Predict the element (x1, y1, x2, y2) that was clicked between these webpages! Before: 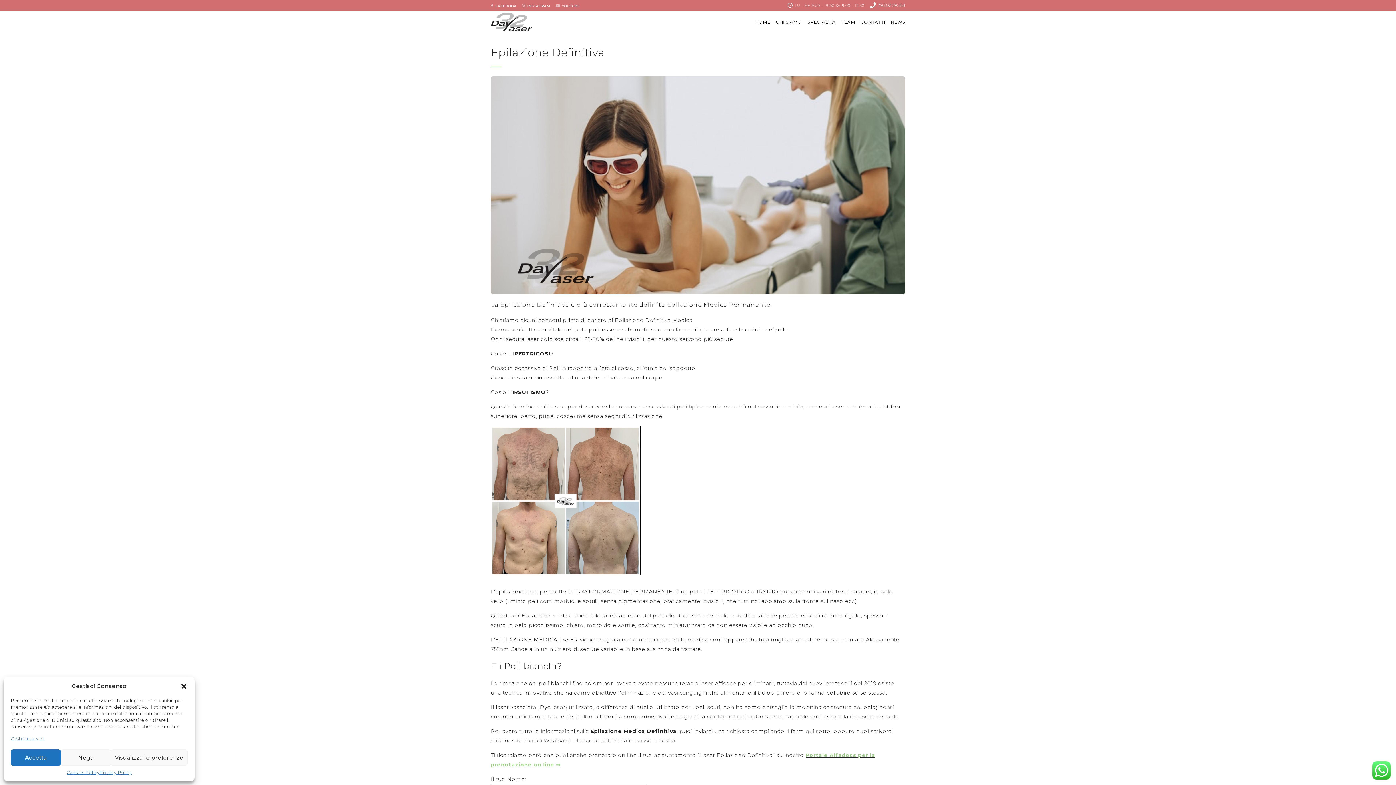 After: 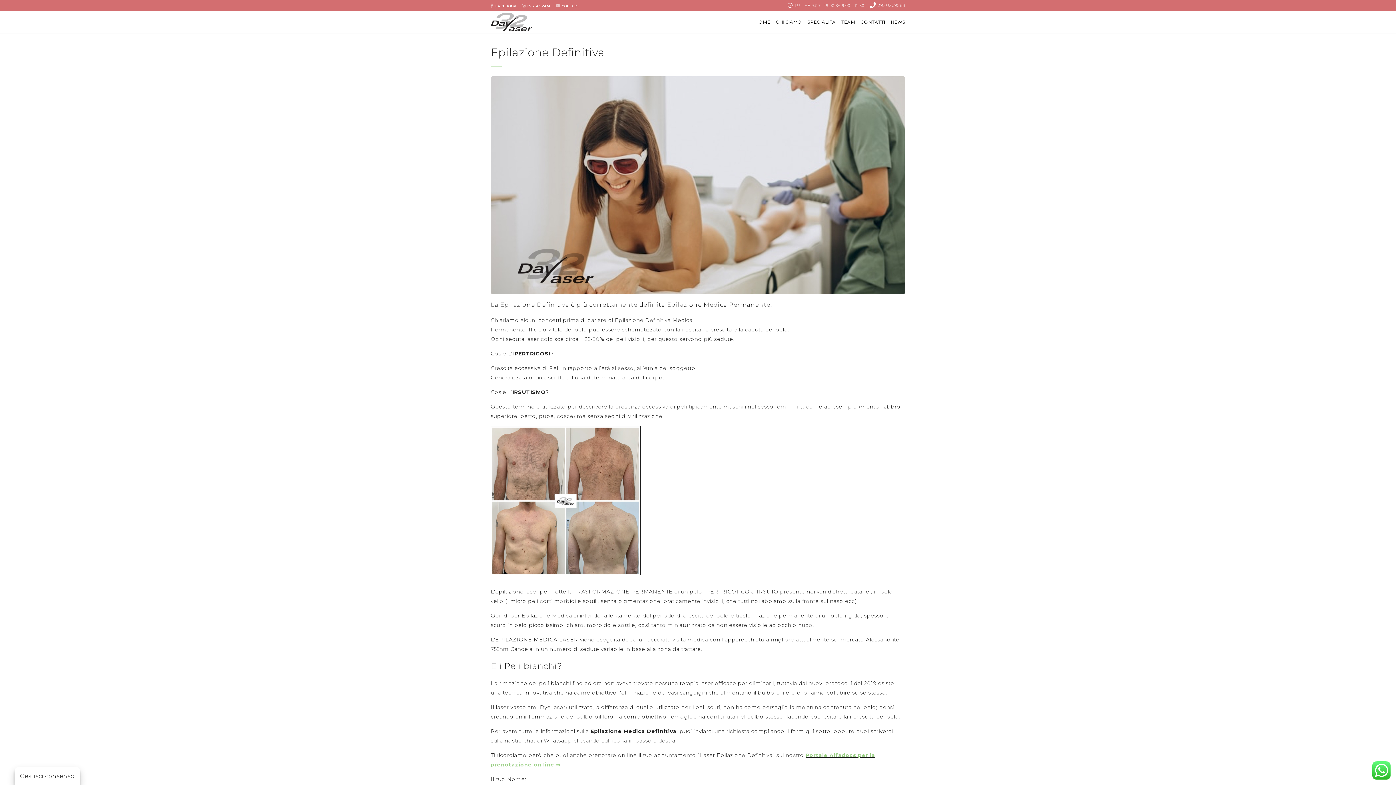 Action: bbox: (180, 682, 187, 690) label: Chiudi la finestra di dialogo